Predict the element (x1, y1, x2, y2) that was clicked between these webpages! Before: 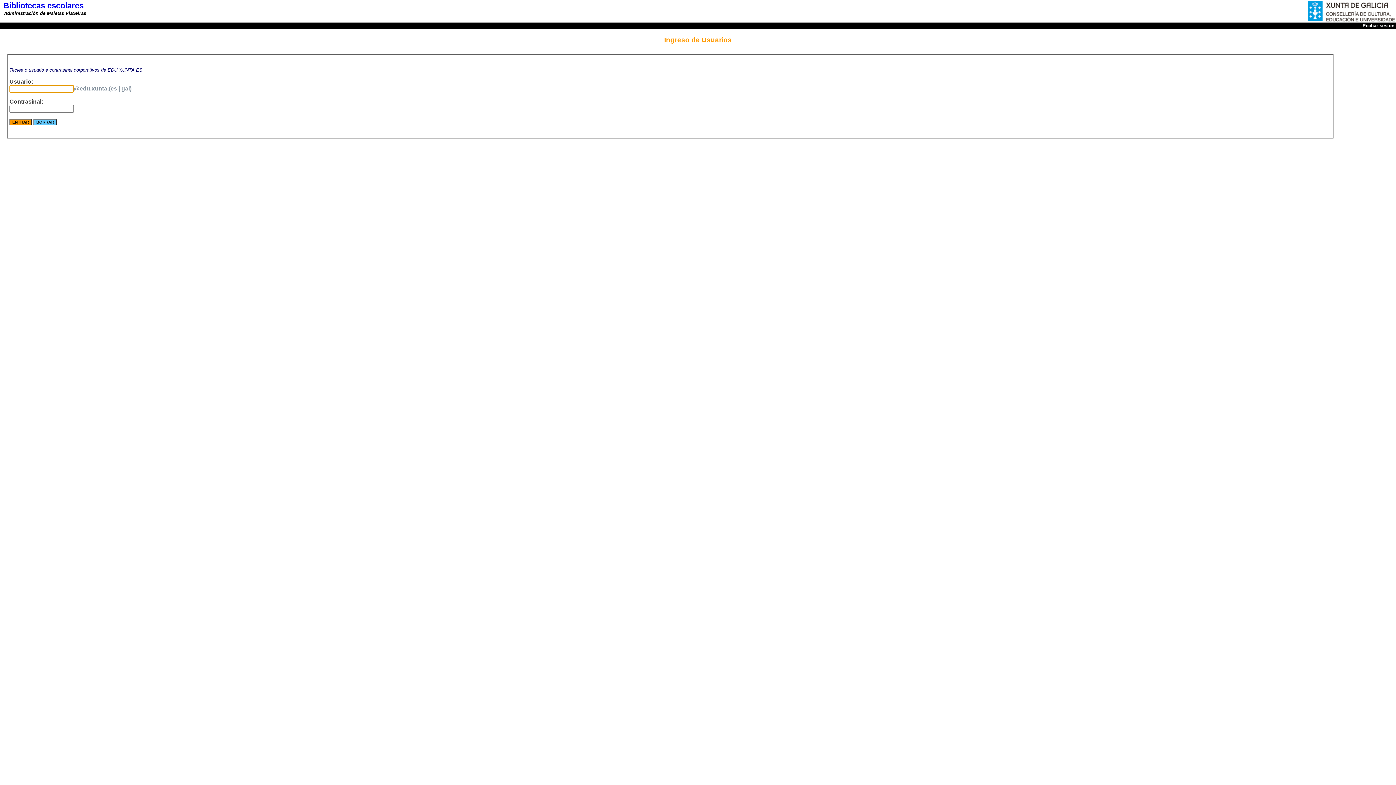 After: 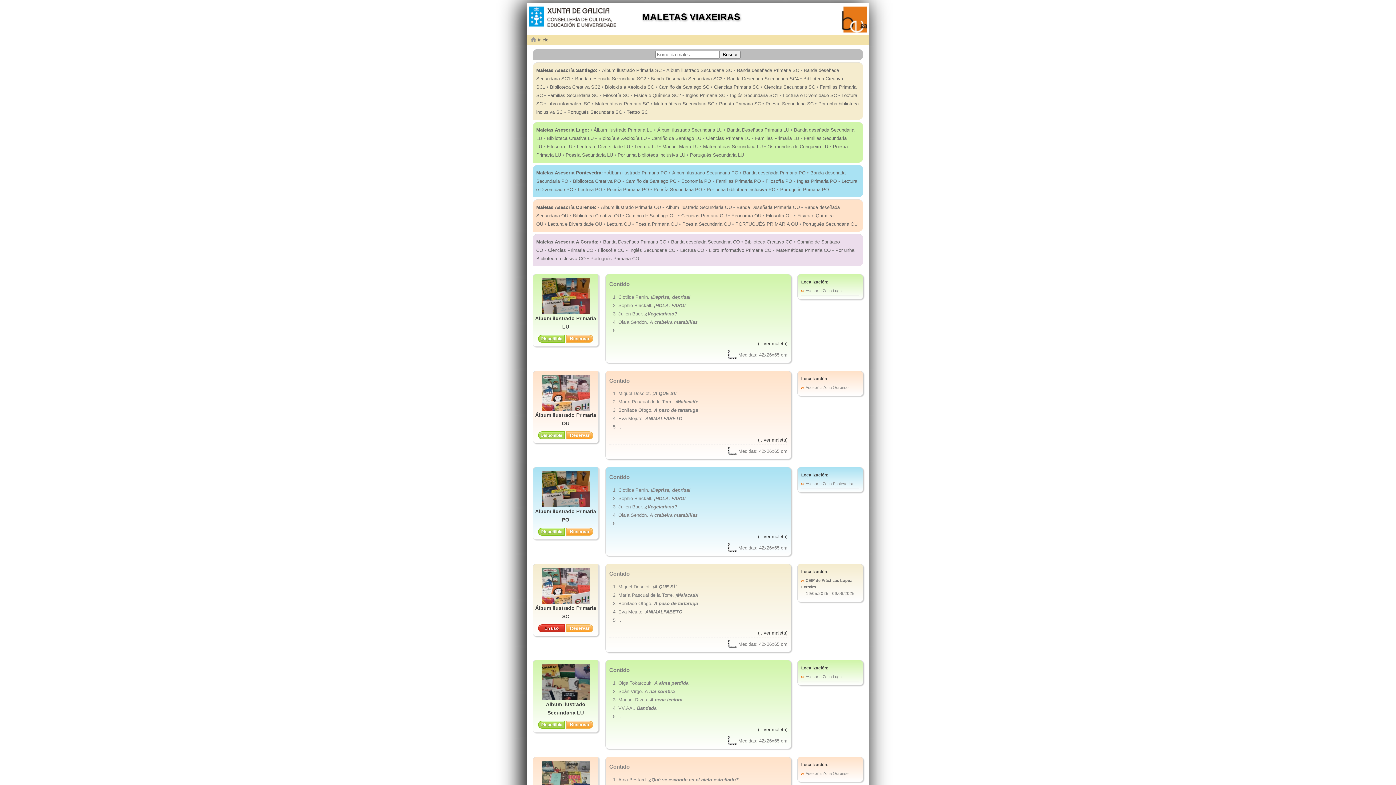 Action: bbox: (1308, 16, 1395, 22)